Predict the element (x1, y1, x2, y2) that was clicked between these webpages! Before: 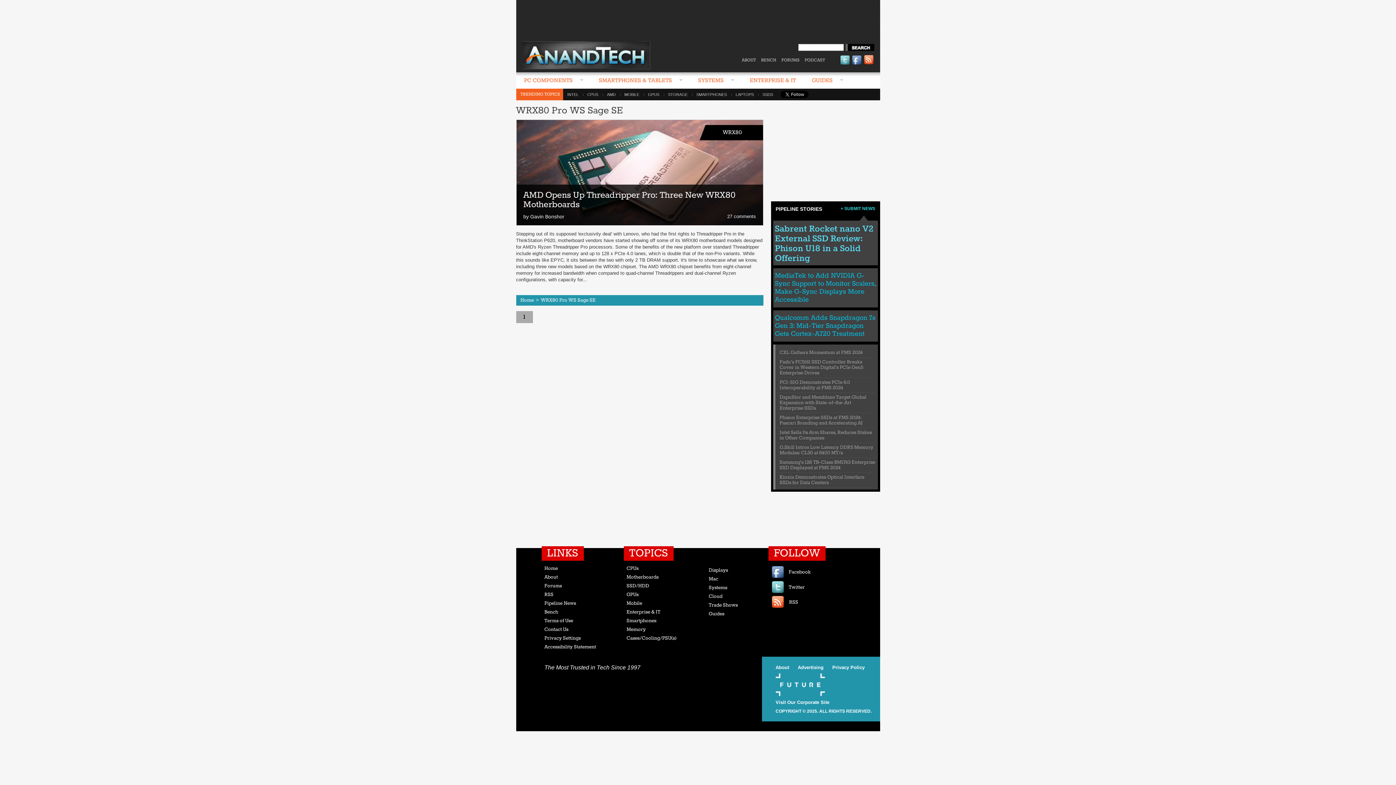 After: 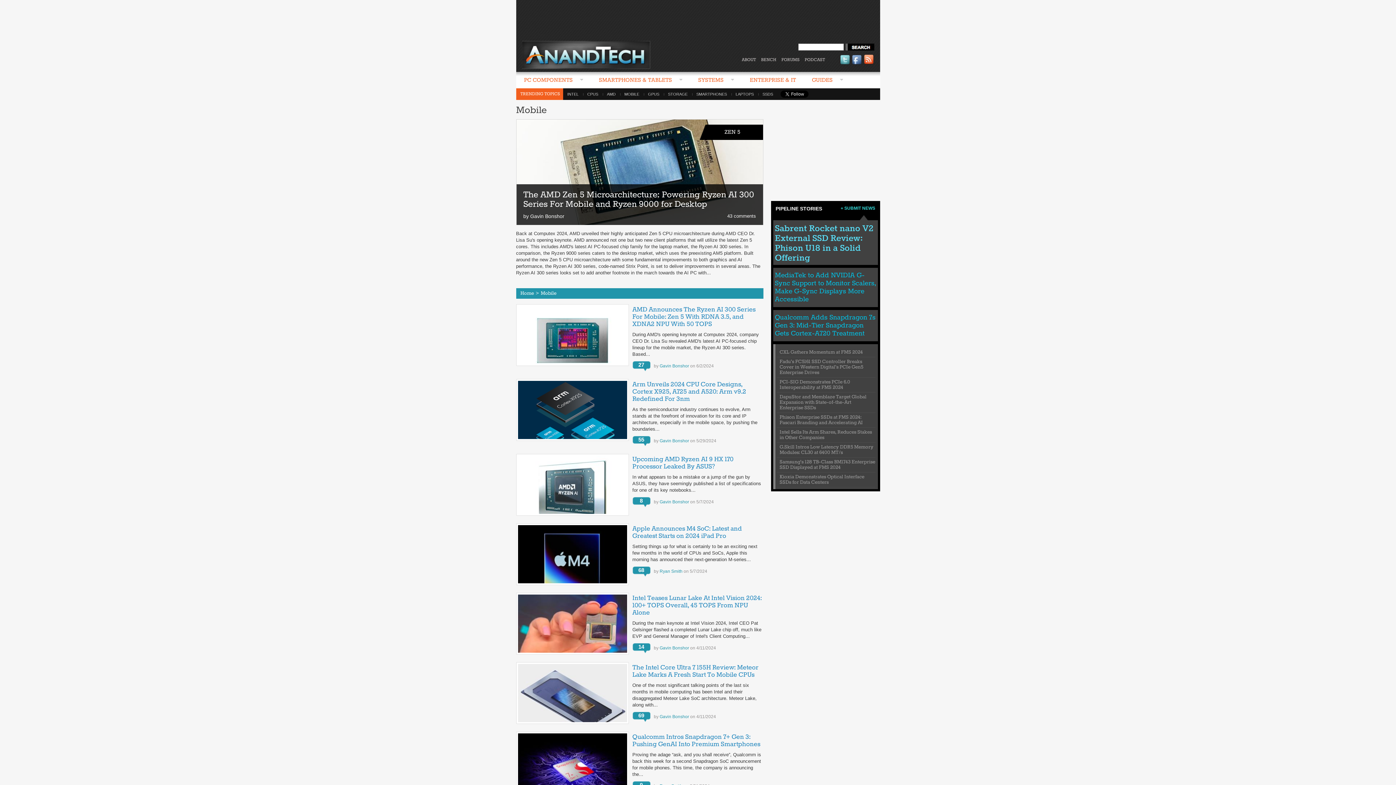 Action: bbox: (620, 92, 643, 96) label: MOBILE